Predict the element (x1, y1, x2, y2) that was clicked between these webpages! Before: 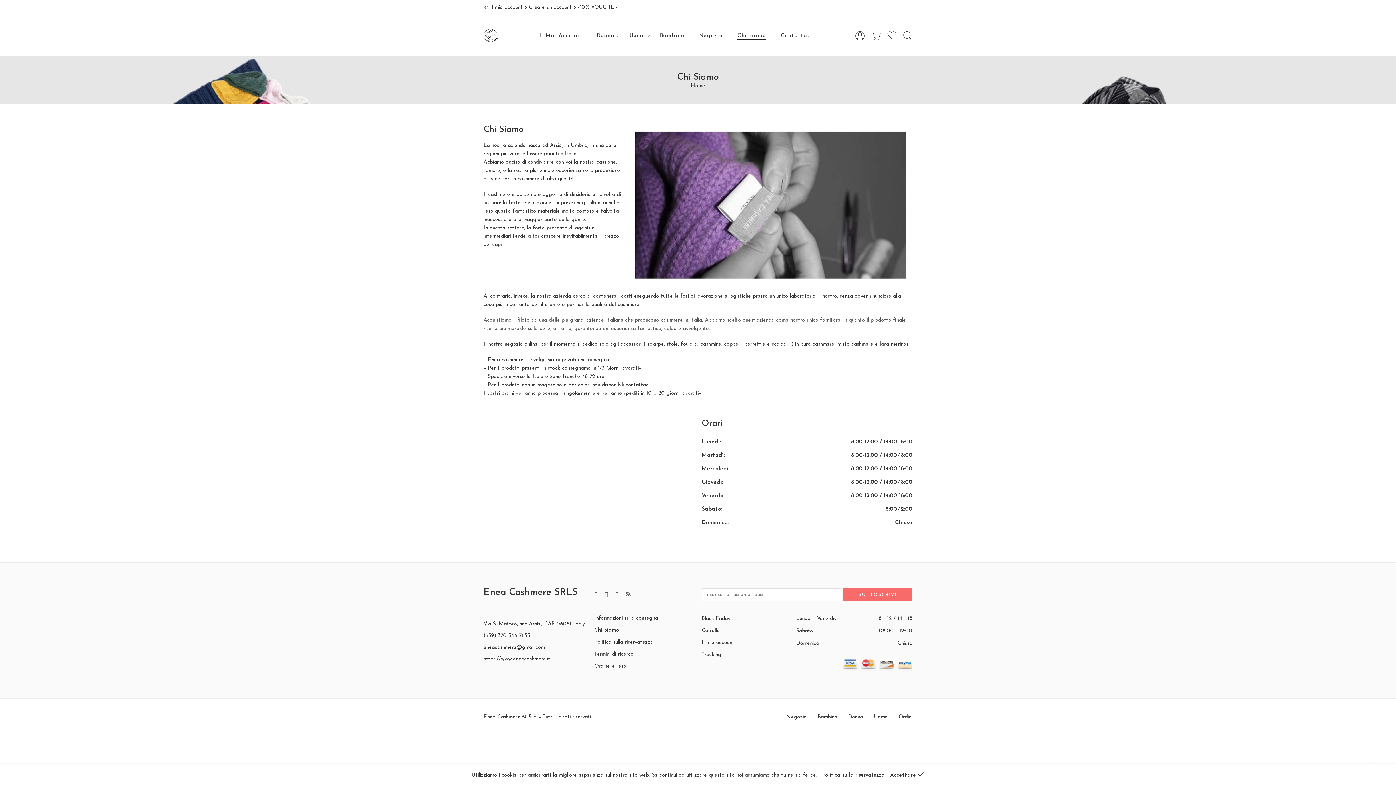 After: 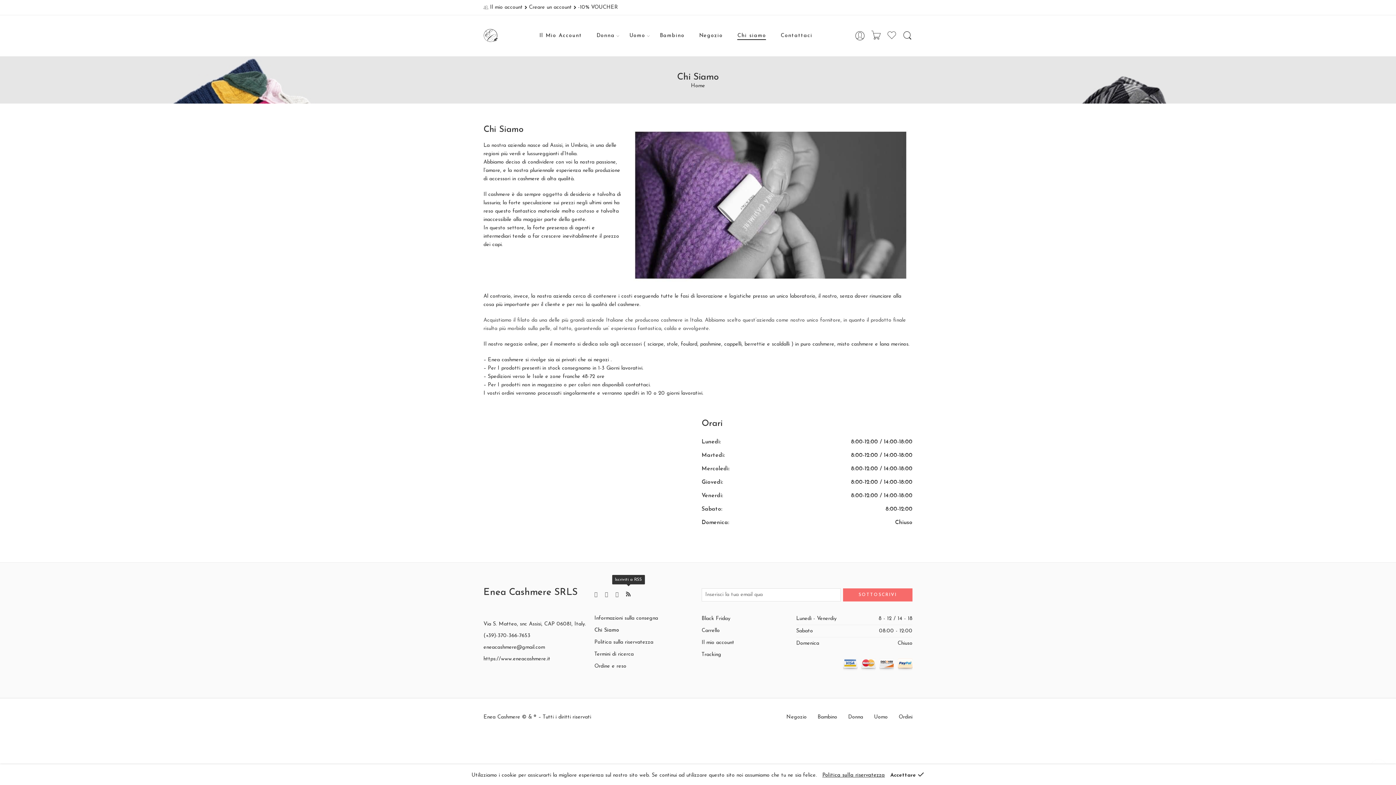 Action: bbox: (626, 588, 630, 601)